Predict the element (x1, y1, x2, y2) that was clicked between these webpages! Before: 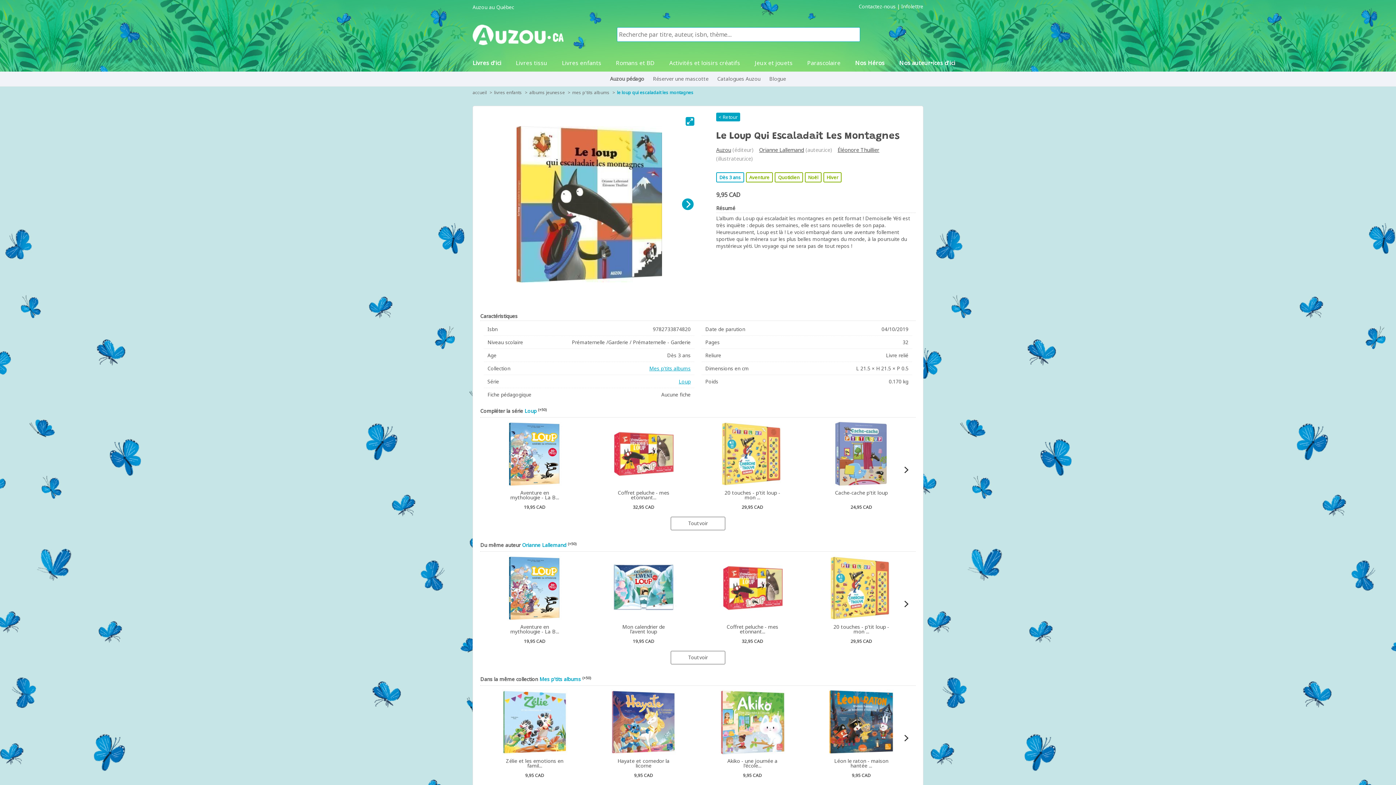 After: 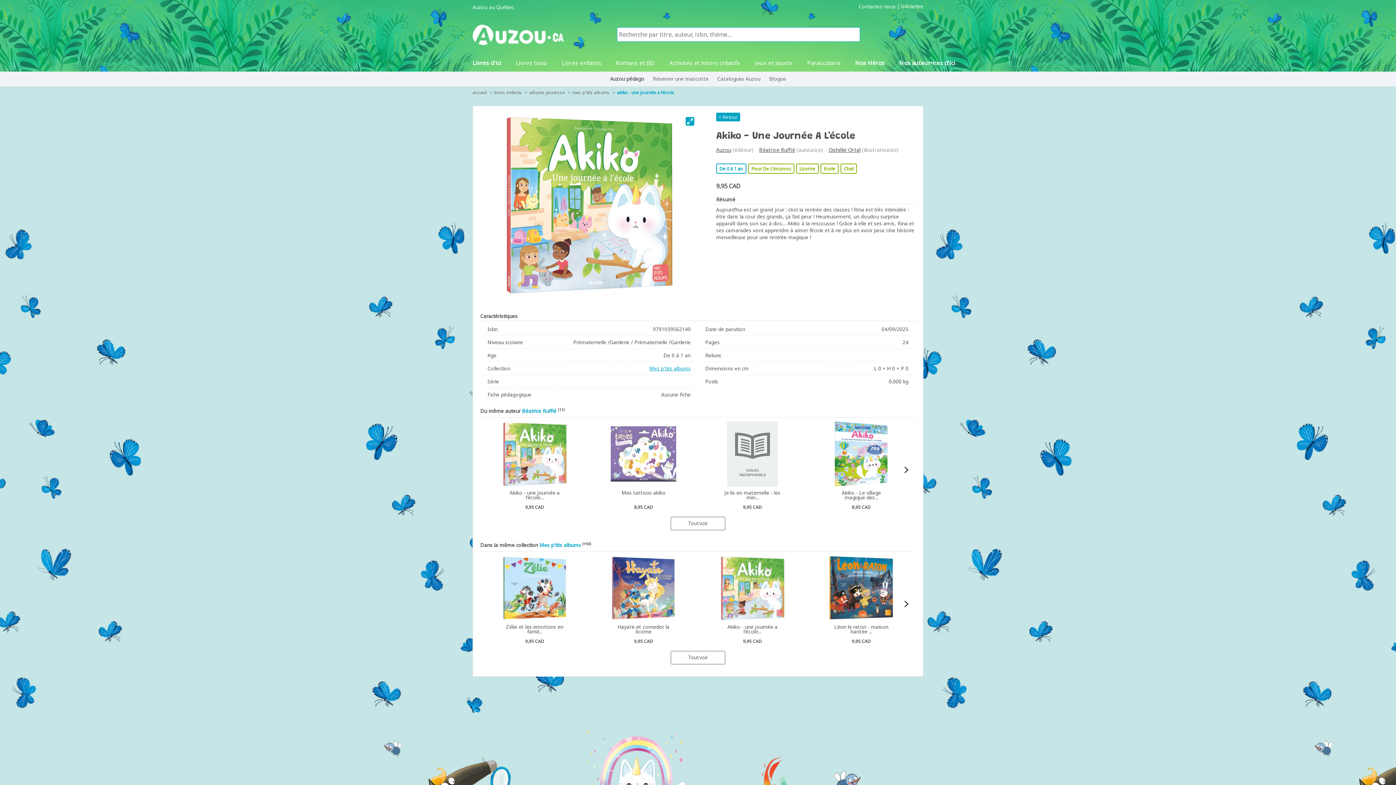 Action: bbox: (716, 686, 789, 758)